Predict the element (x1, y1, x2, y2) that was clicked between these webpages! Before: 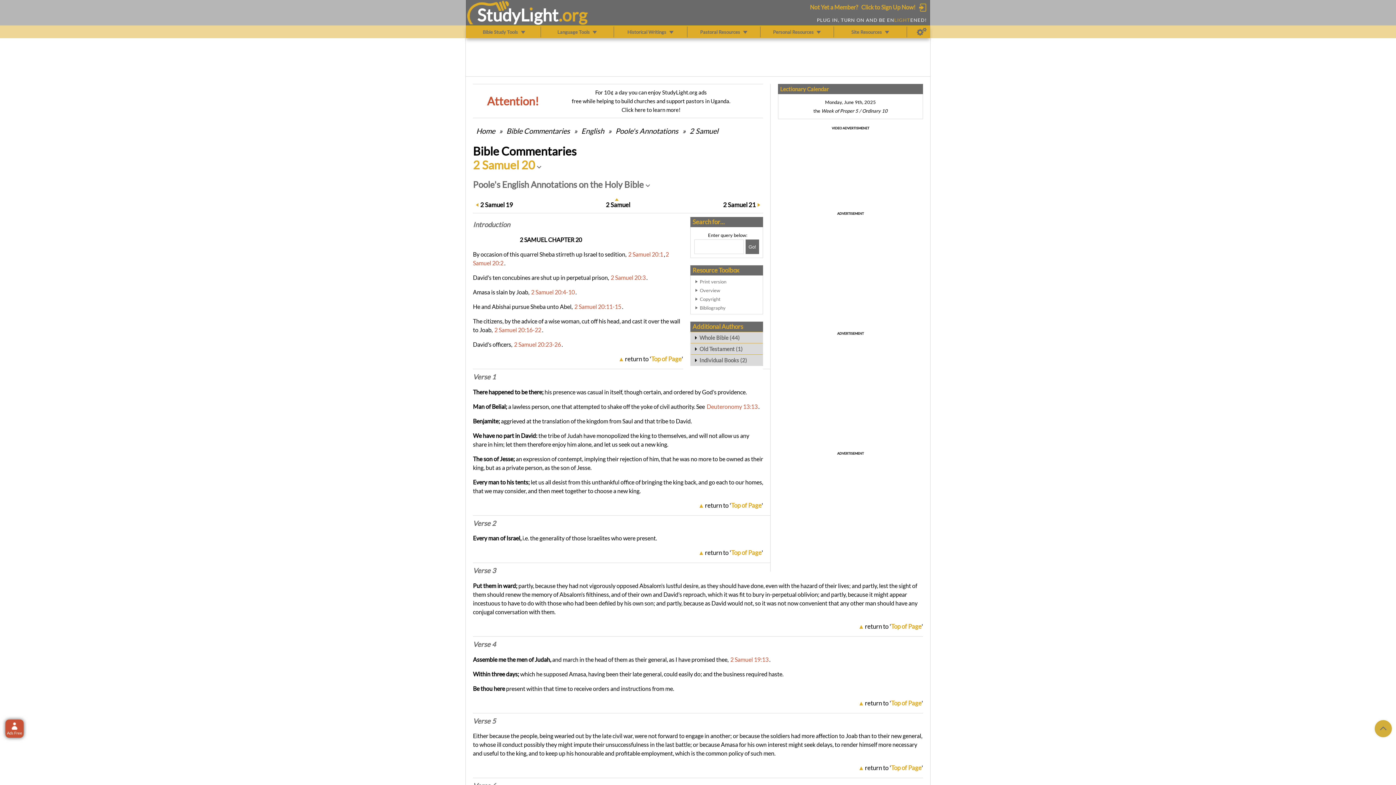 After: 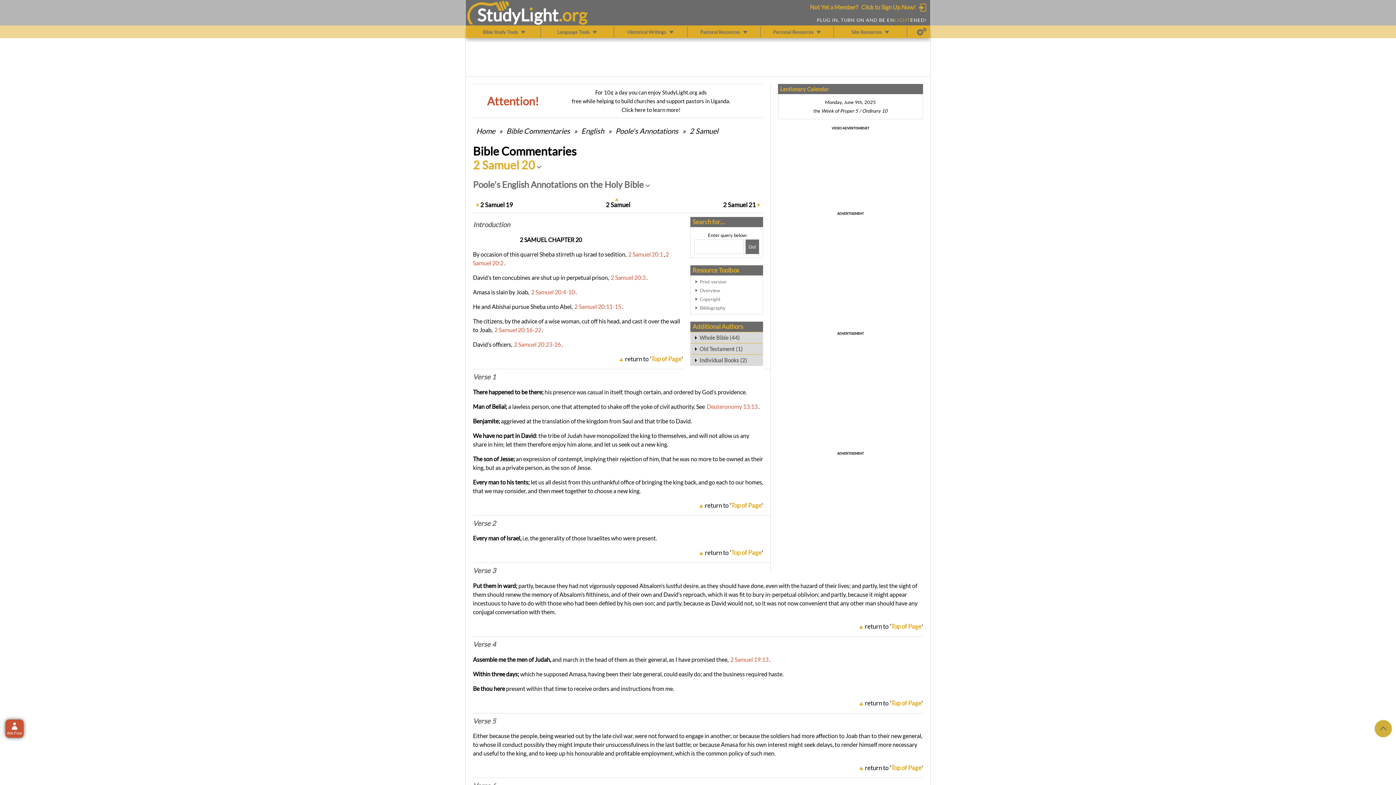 Action: label: Print version bbox: (700, 277, 759, 286)